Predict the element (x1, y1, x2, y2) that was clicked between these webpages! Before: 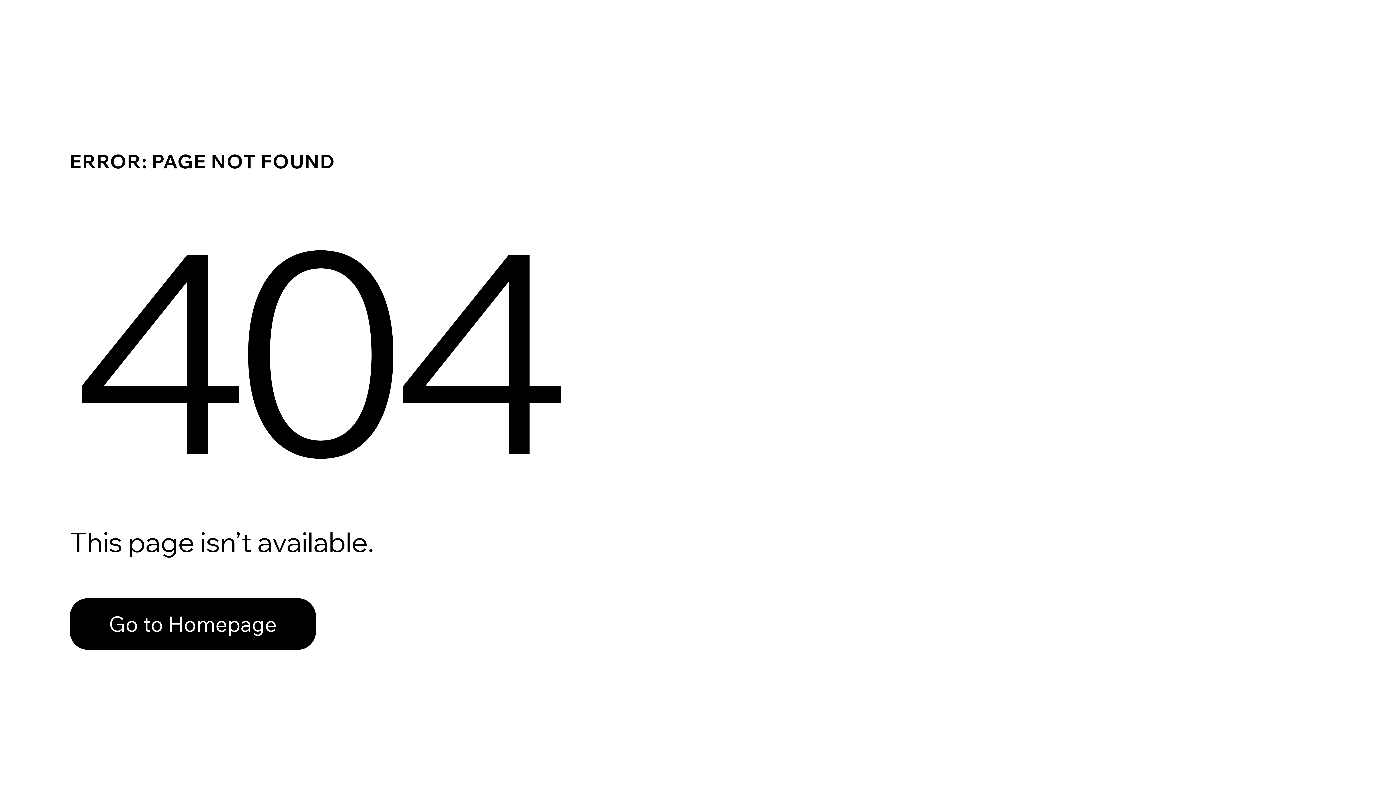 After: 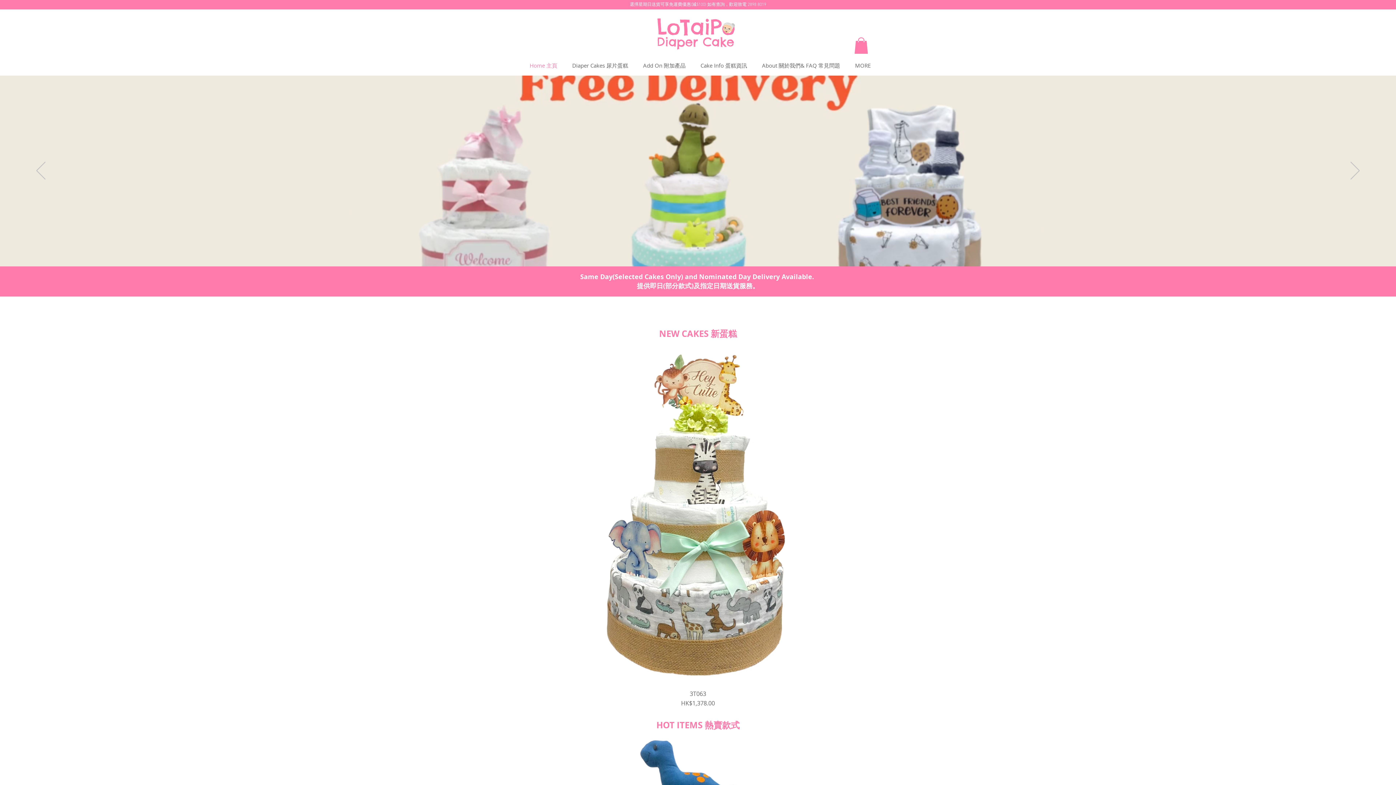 Action: bbox: (69, 598, 316, 650) label: Go to Homepage